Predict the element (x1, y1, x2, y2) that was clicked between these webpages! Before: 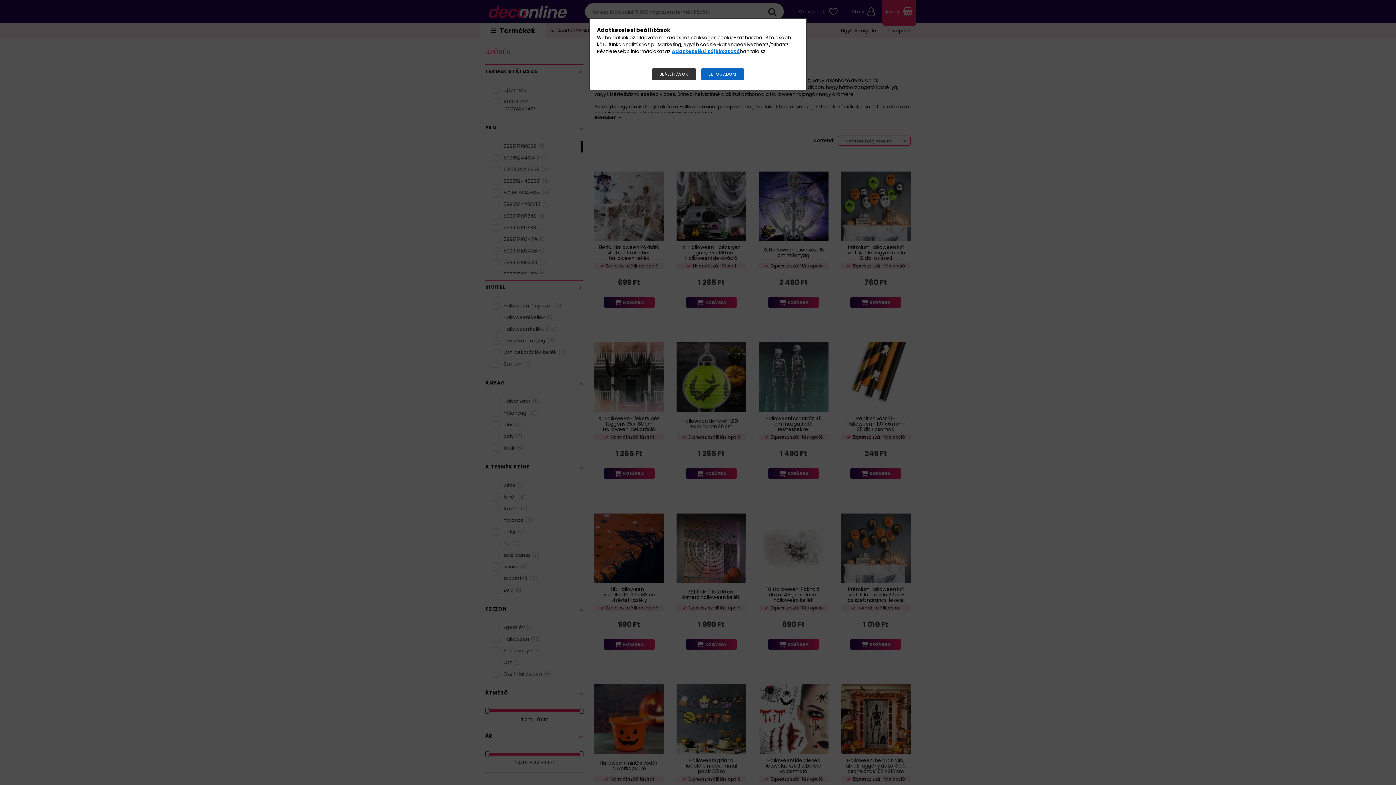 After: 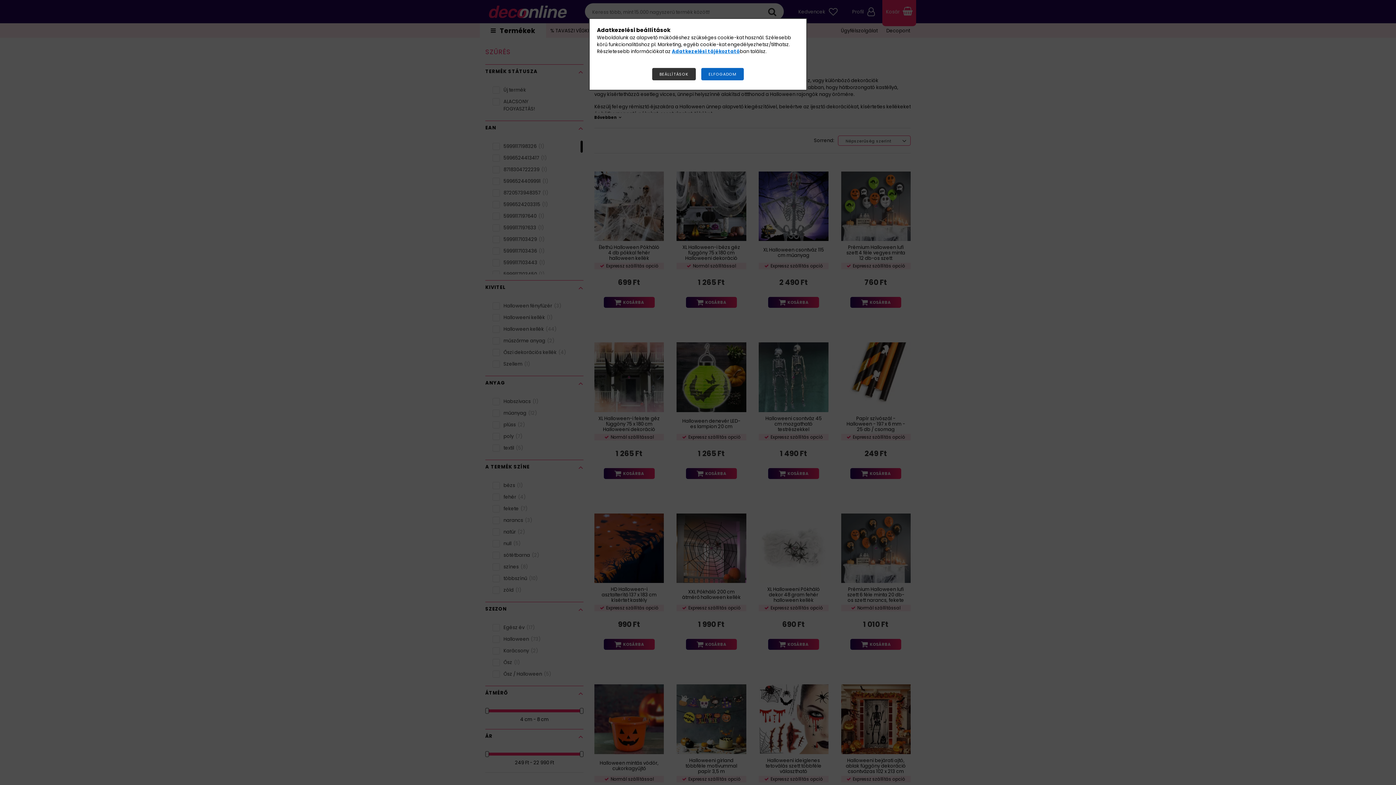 Action: bbox: (672, 48, 740, 54) label: Adatkezelési tájékoztató